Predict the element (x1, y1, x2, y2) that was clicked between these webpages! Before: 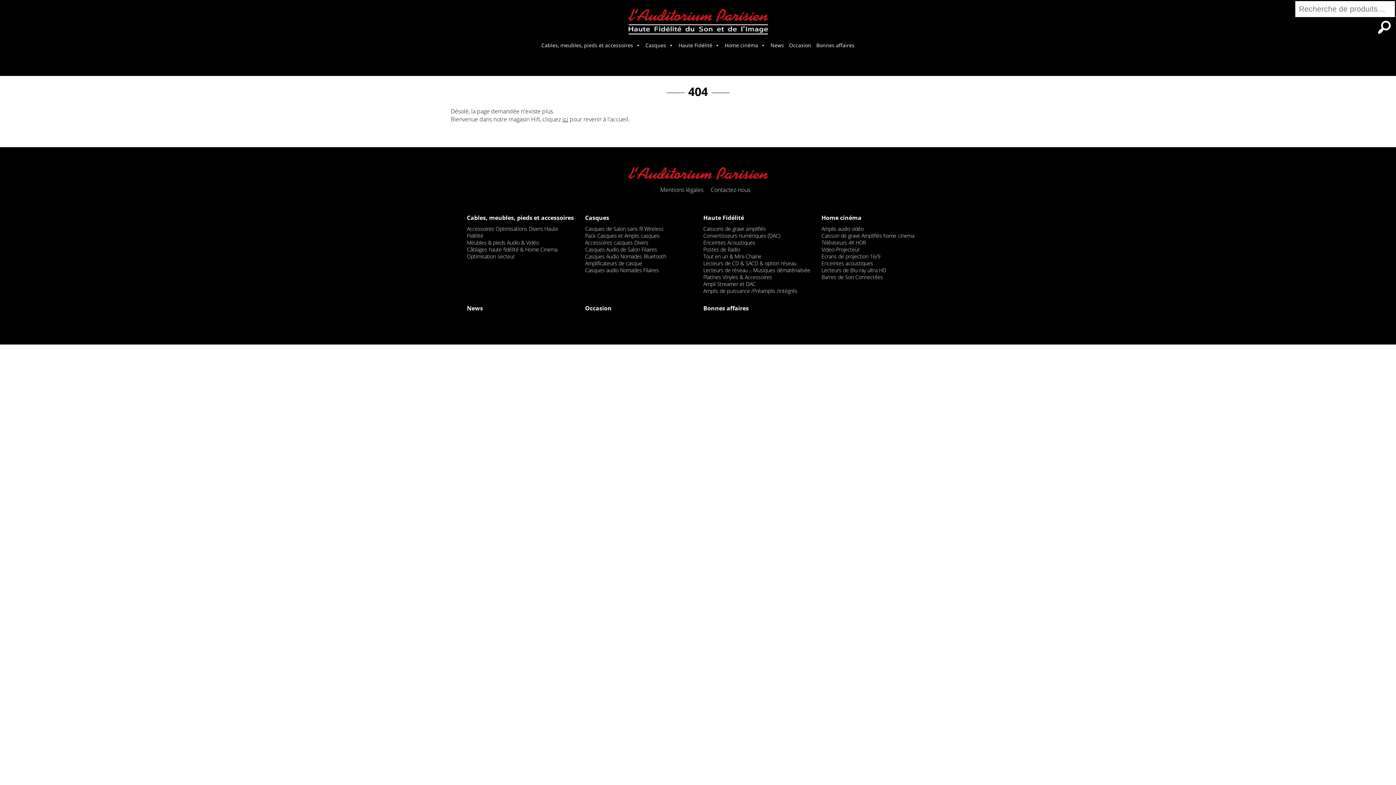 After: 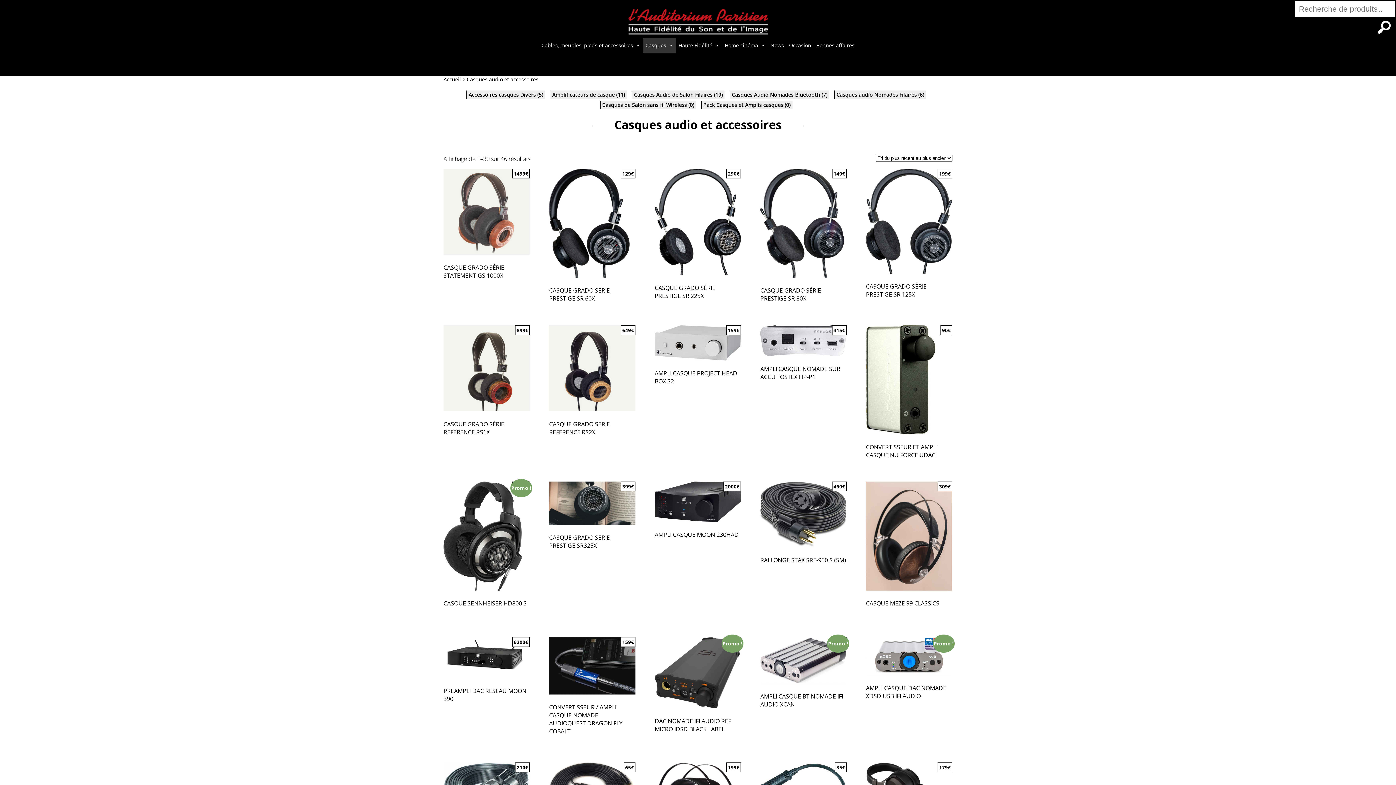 Action: label: Casques bbox: (585, 213, 609, 221)